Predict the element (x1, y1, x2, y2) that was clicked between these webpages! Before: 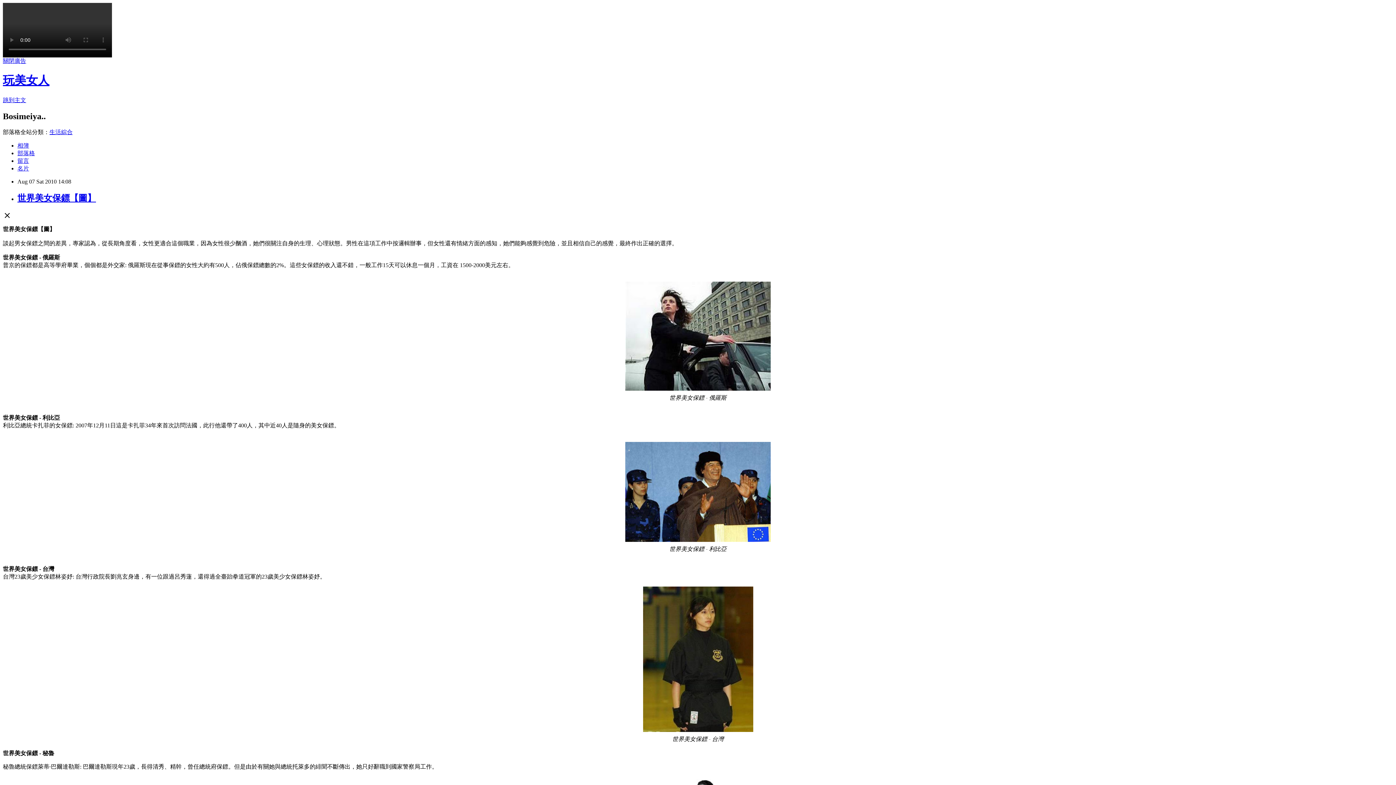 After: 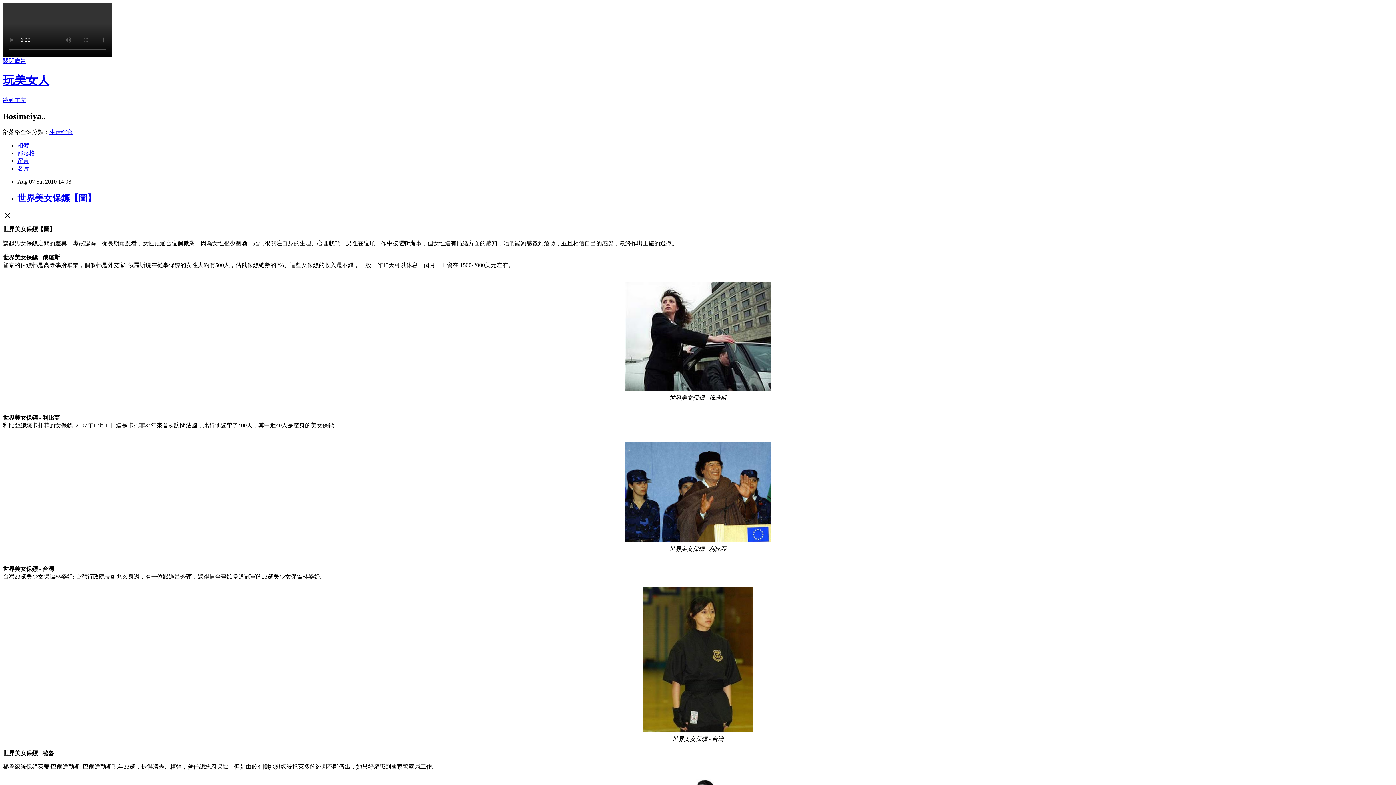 Action: bbox: (49, 128, 72, 135) label: 生活綜合